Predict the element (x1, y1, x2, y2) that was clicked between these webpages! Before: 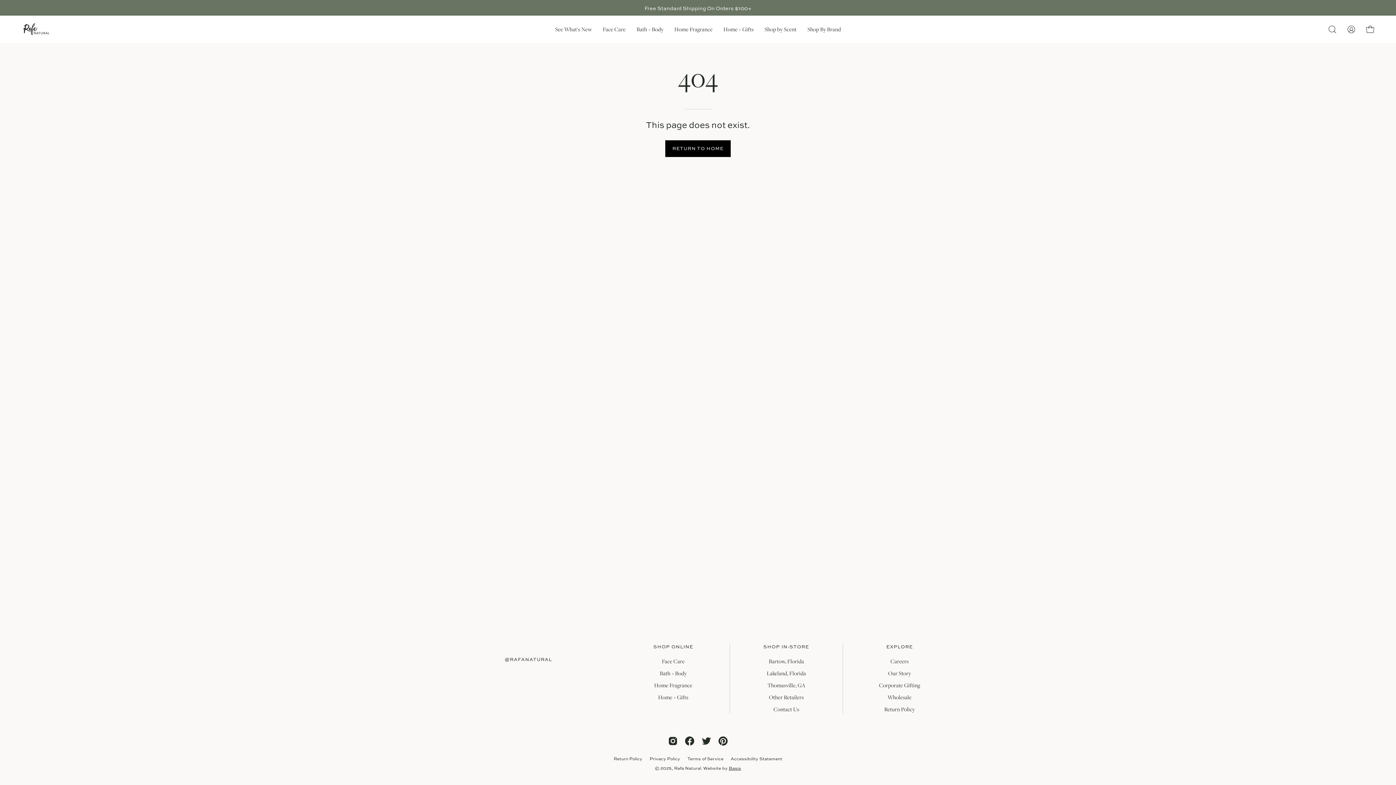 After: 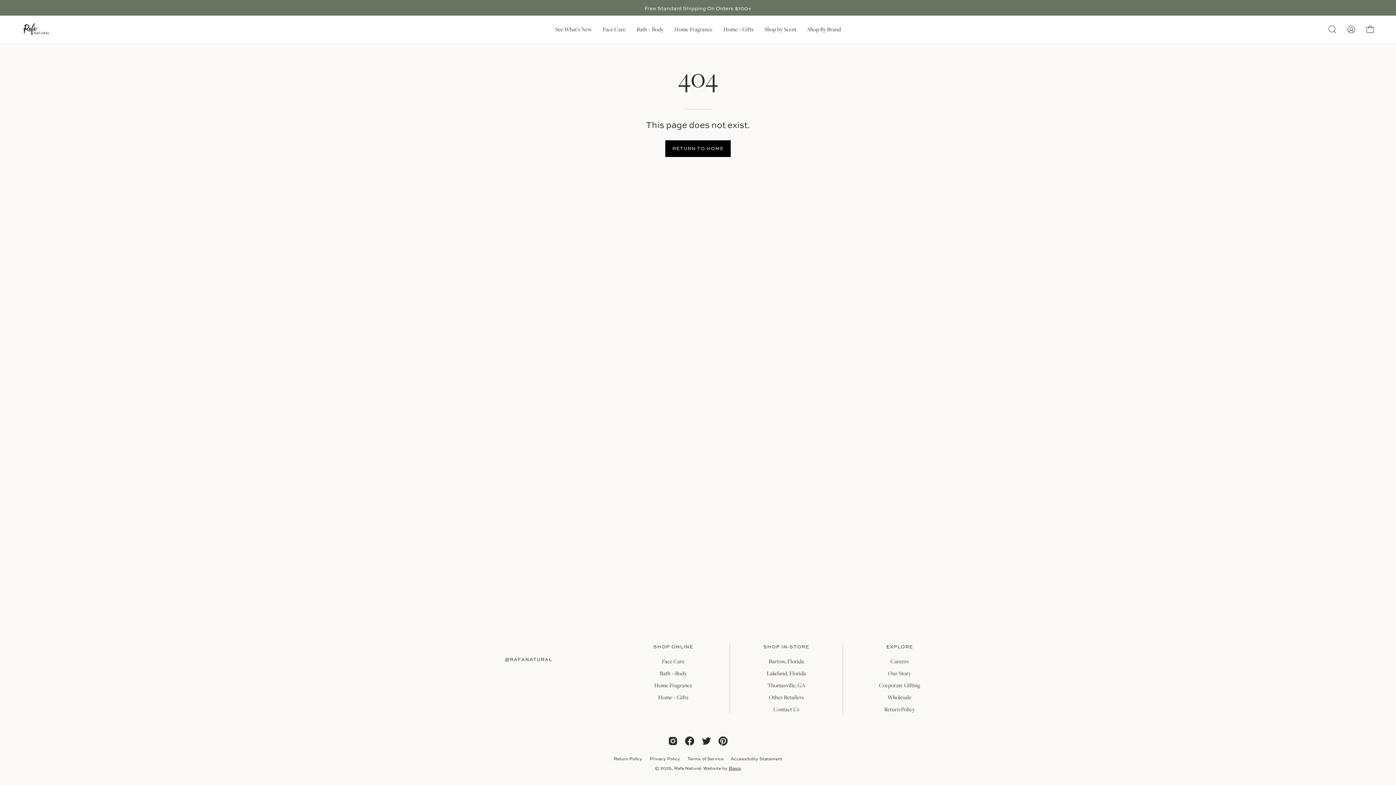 Action: label: EXPLORE bbox: (886, 644, 913, 649)